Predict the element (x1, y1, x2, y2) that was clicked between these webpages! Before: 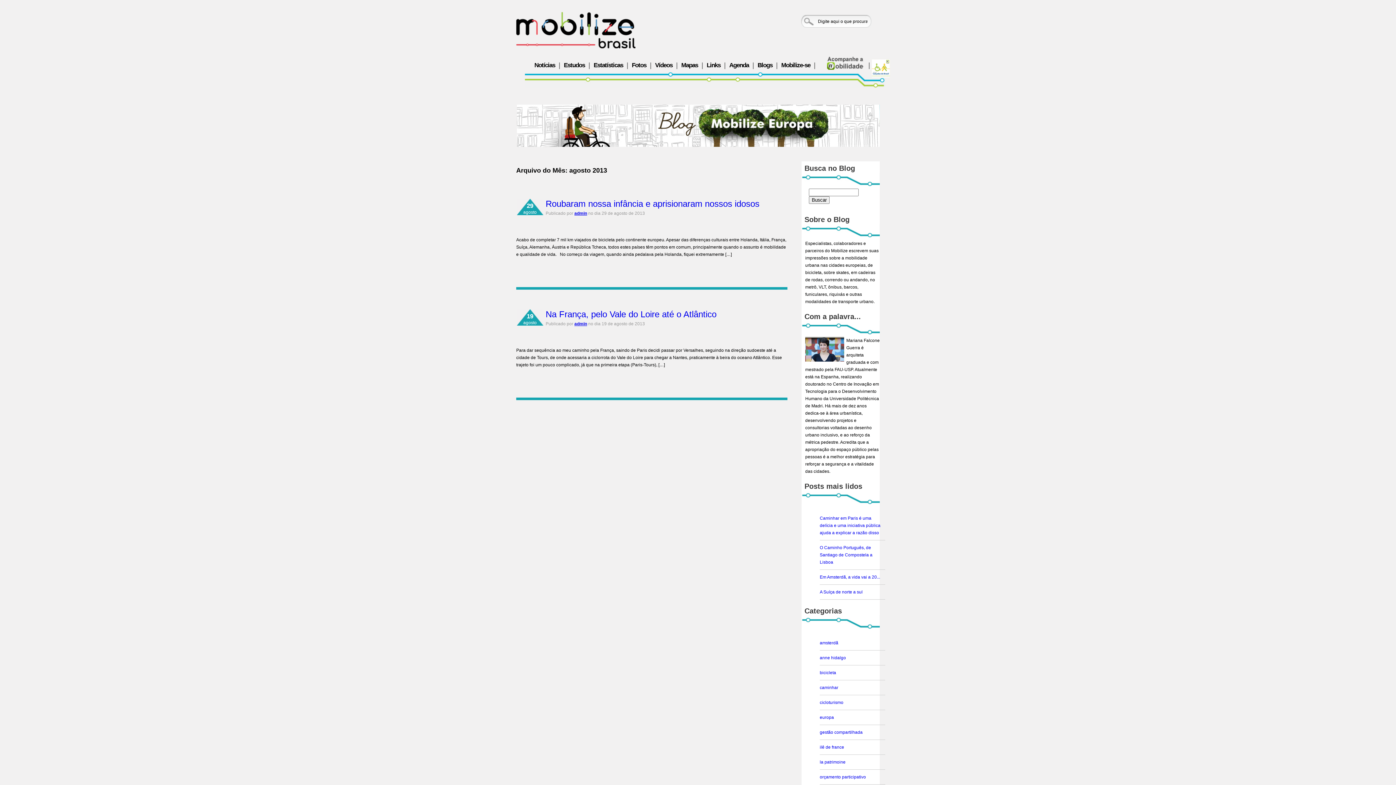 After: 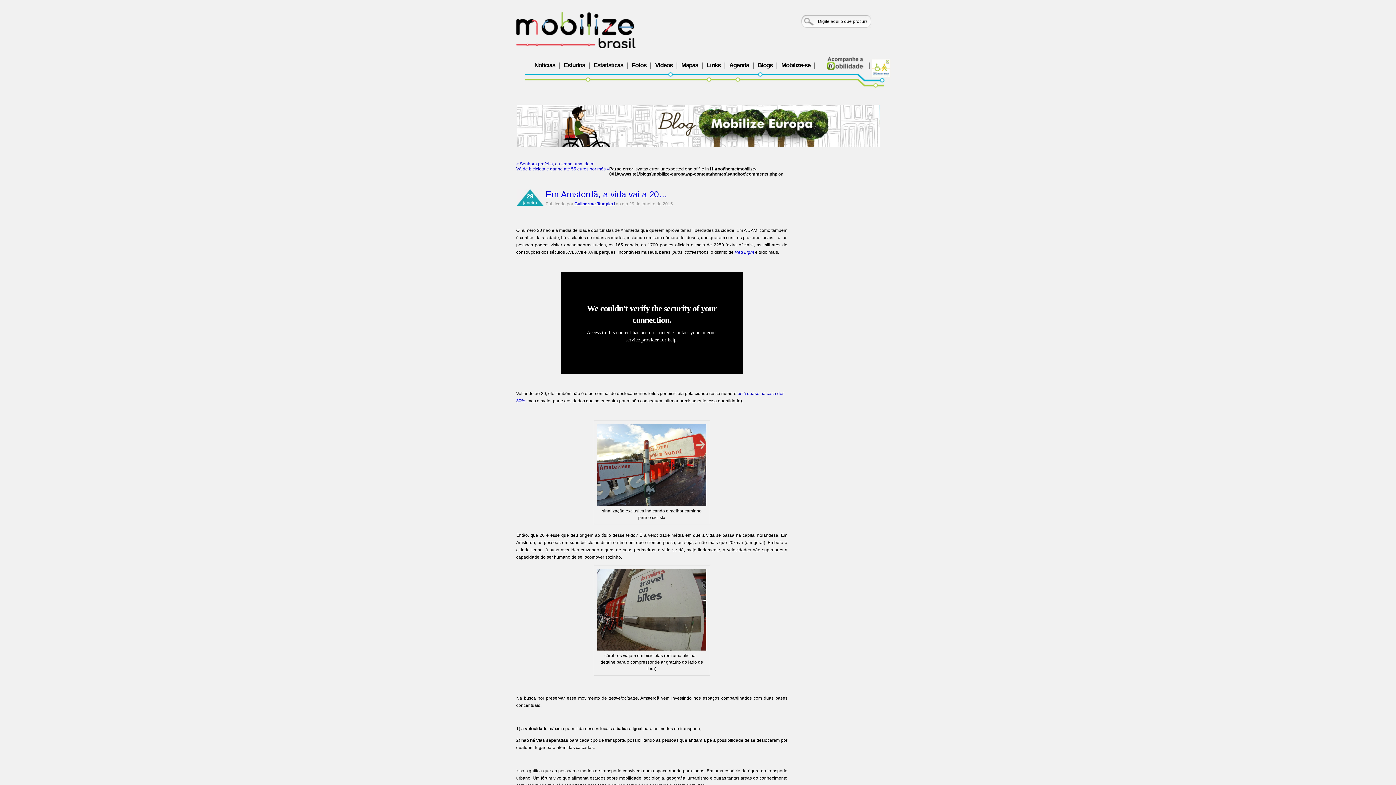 Action: label: Em Amsterdã, a vida vai a 20... bbox: (820, 574, 880, 580)